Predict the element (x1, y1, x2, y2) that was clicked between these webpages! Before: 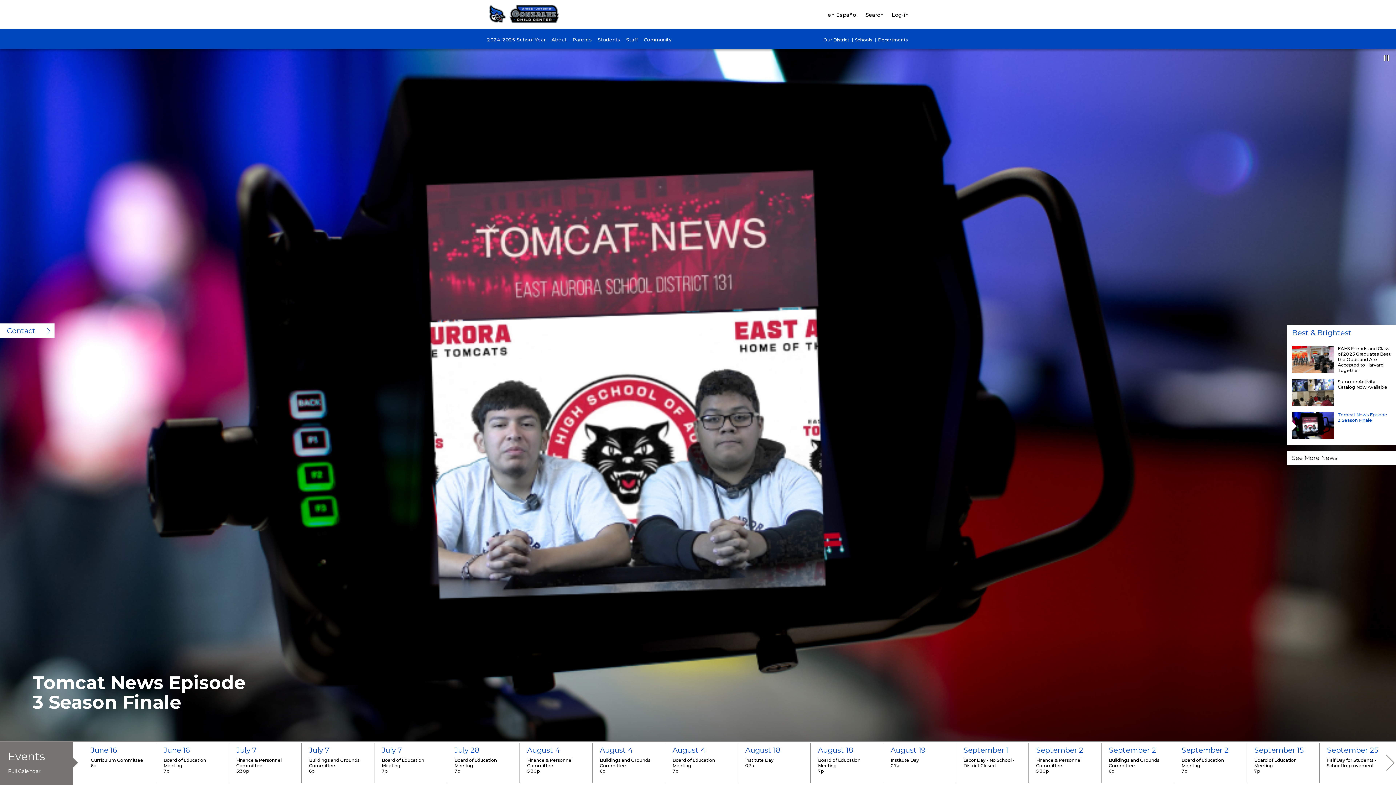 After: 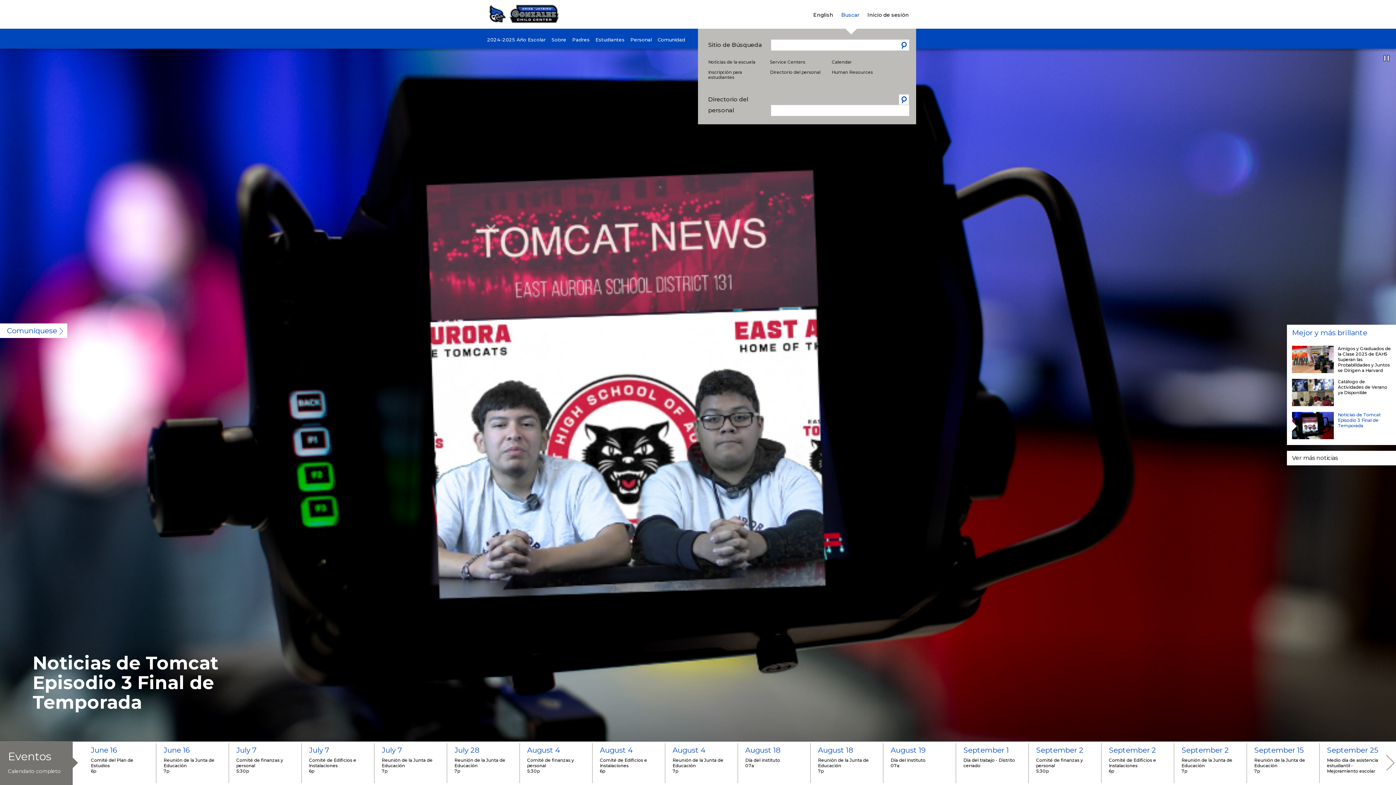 Action: label: en Español bbox: (828, 11, 857, 18)